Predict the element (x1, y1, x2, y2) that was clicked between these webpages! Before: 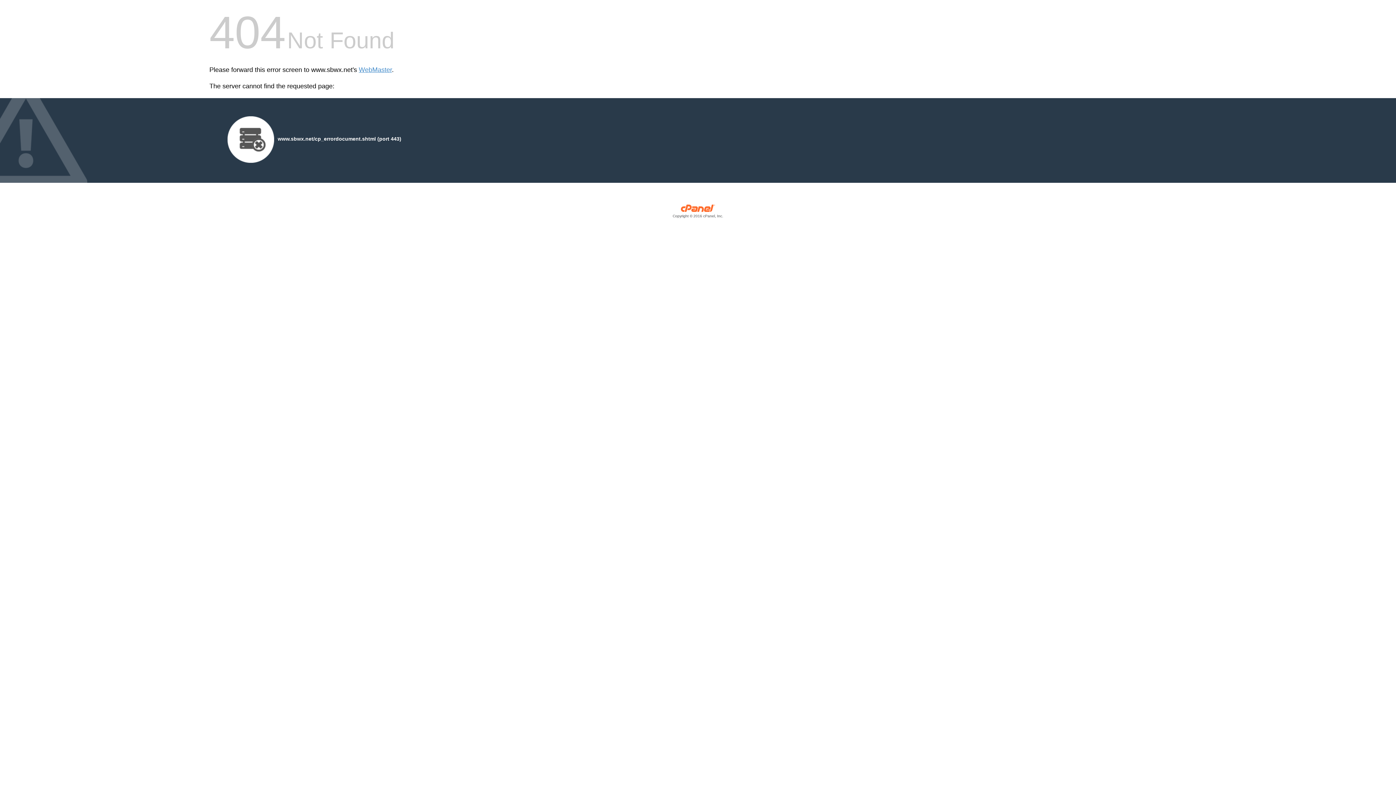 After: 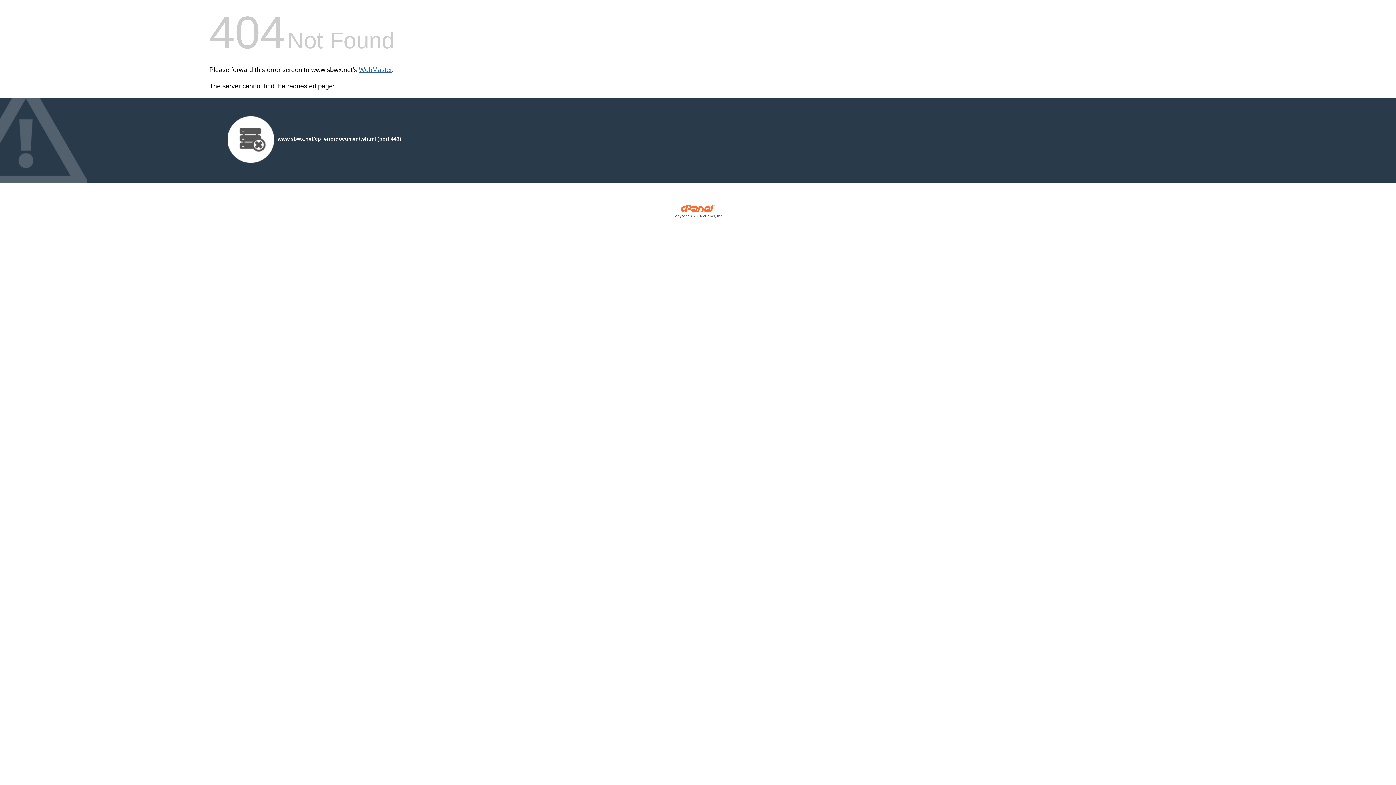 Action: label: WebMaster bbox: (358, 66, 392, 73)